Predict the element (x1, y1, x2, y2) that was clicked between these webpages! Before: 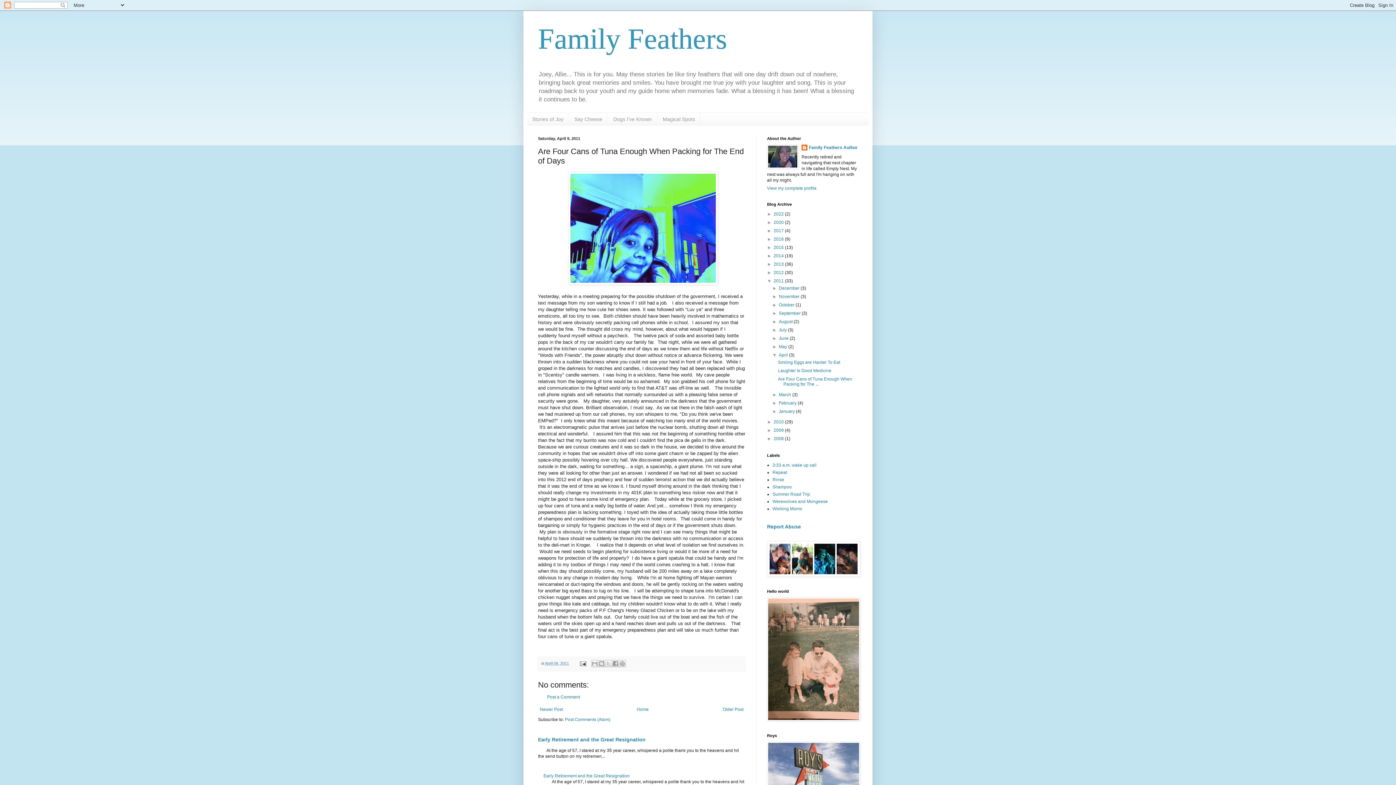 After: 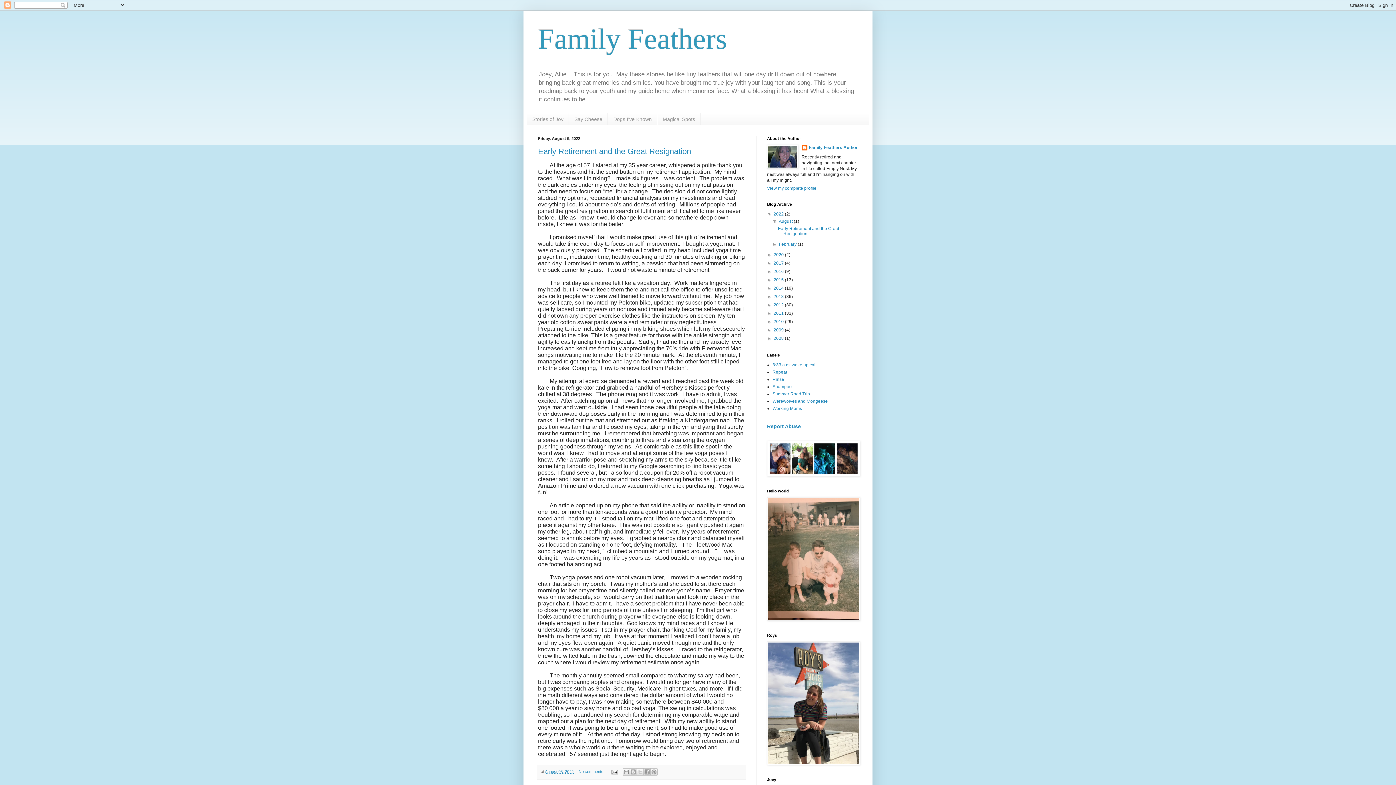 Action: label: Stories of Joy bbox: (527, 113, 569, 125)